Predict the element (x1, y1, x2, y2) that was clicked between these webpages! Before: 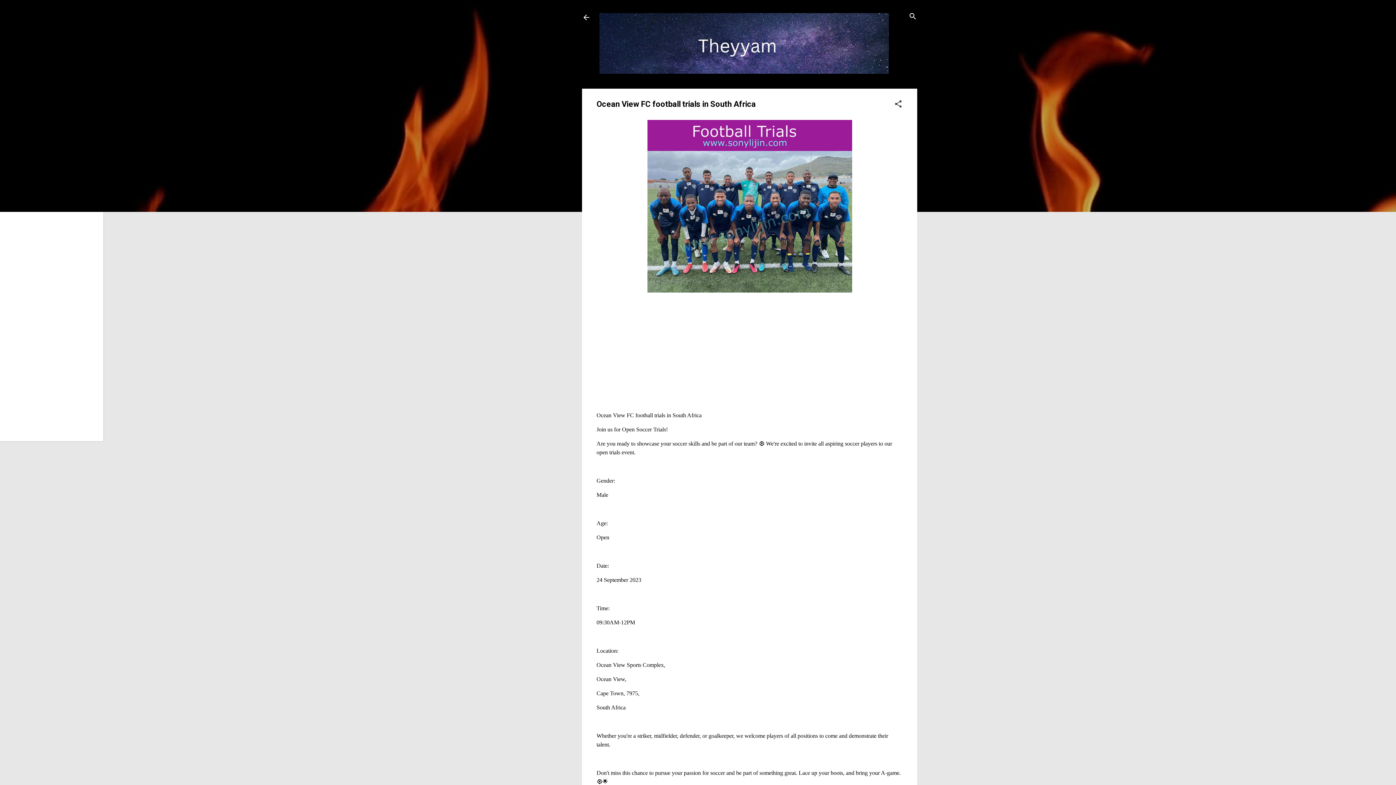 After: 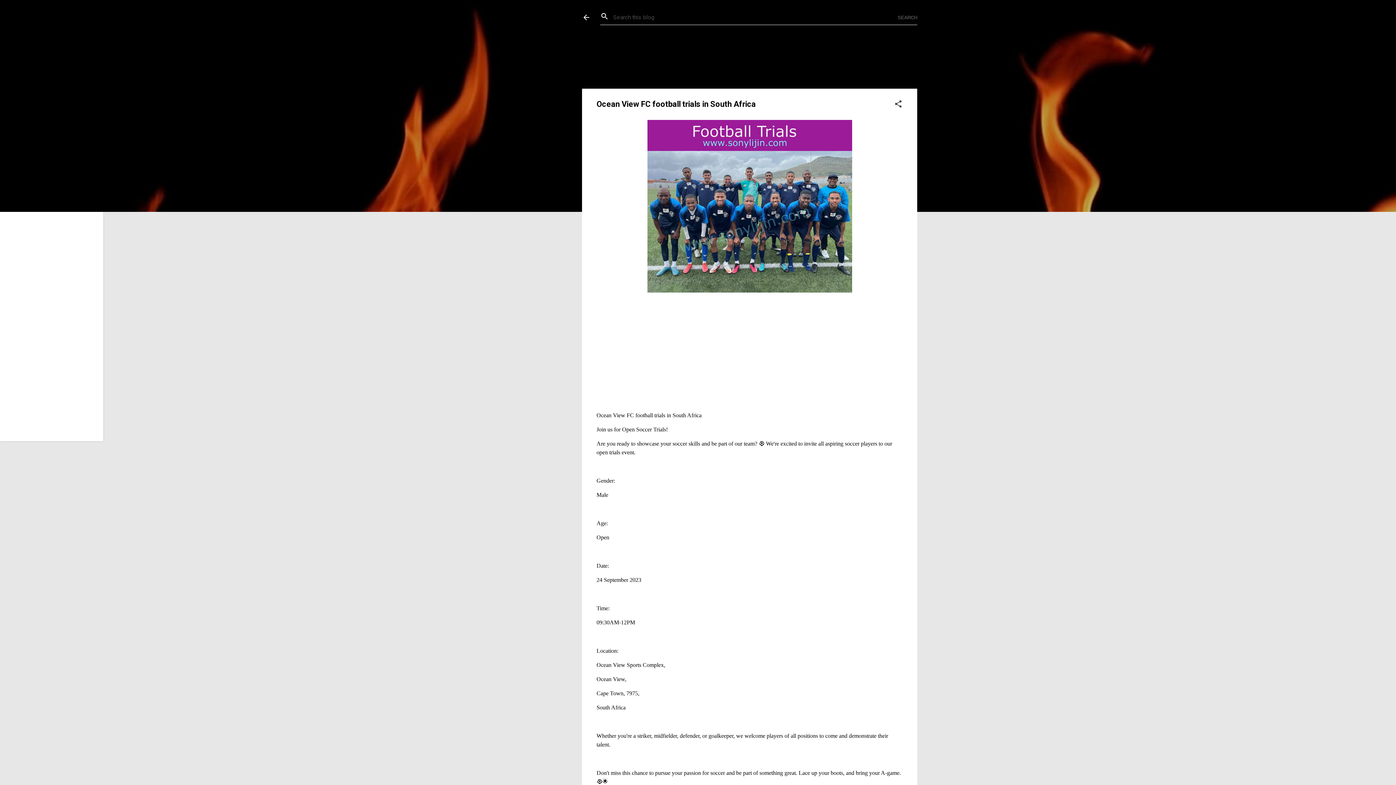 Action: label: Search bbox: (908, 8, 917, 25)